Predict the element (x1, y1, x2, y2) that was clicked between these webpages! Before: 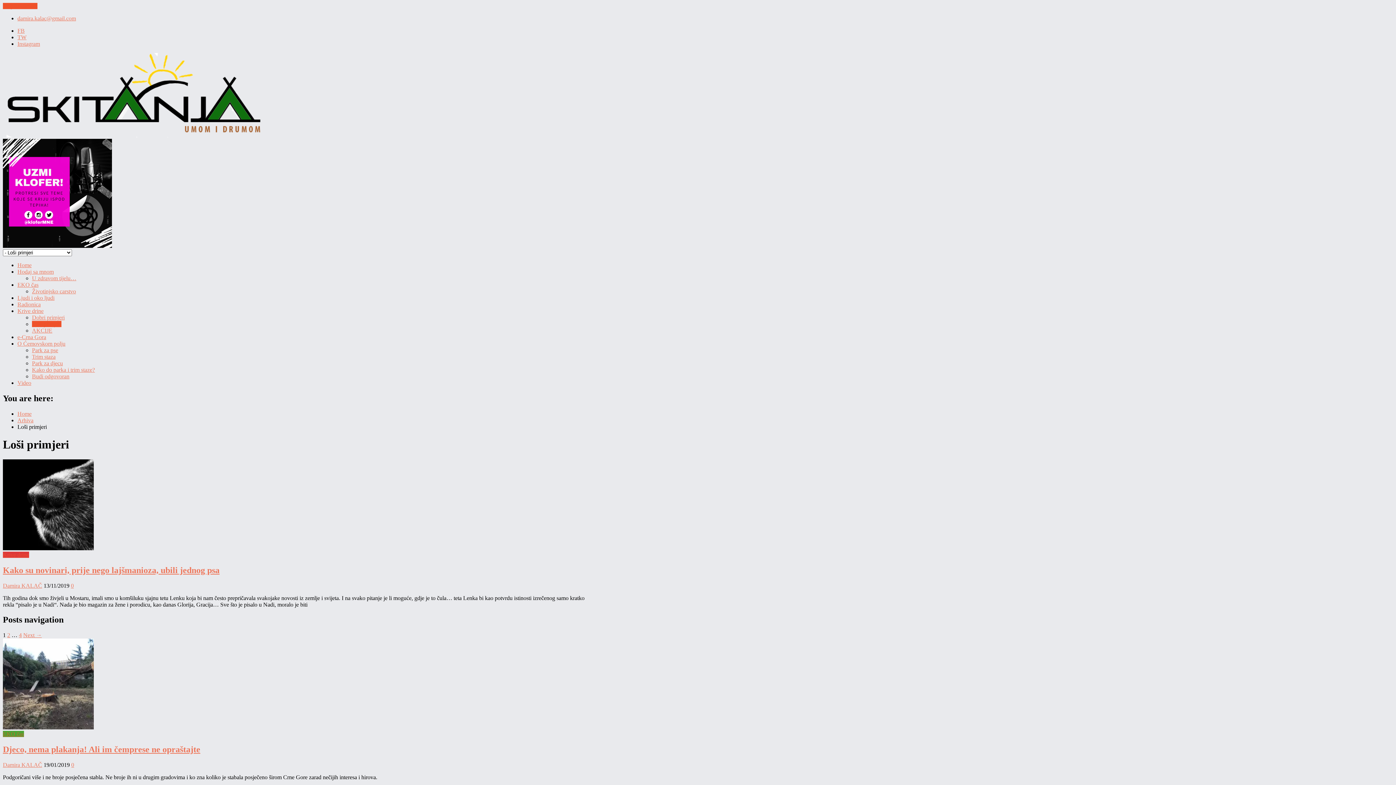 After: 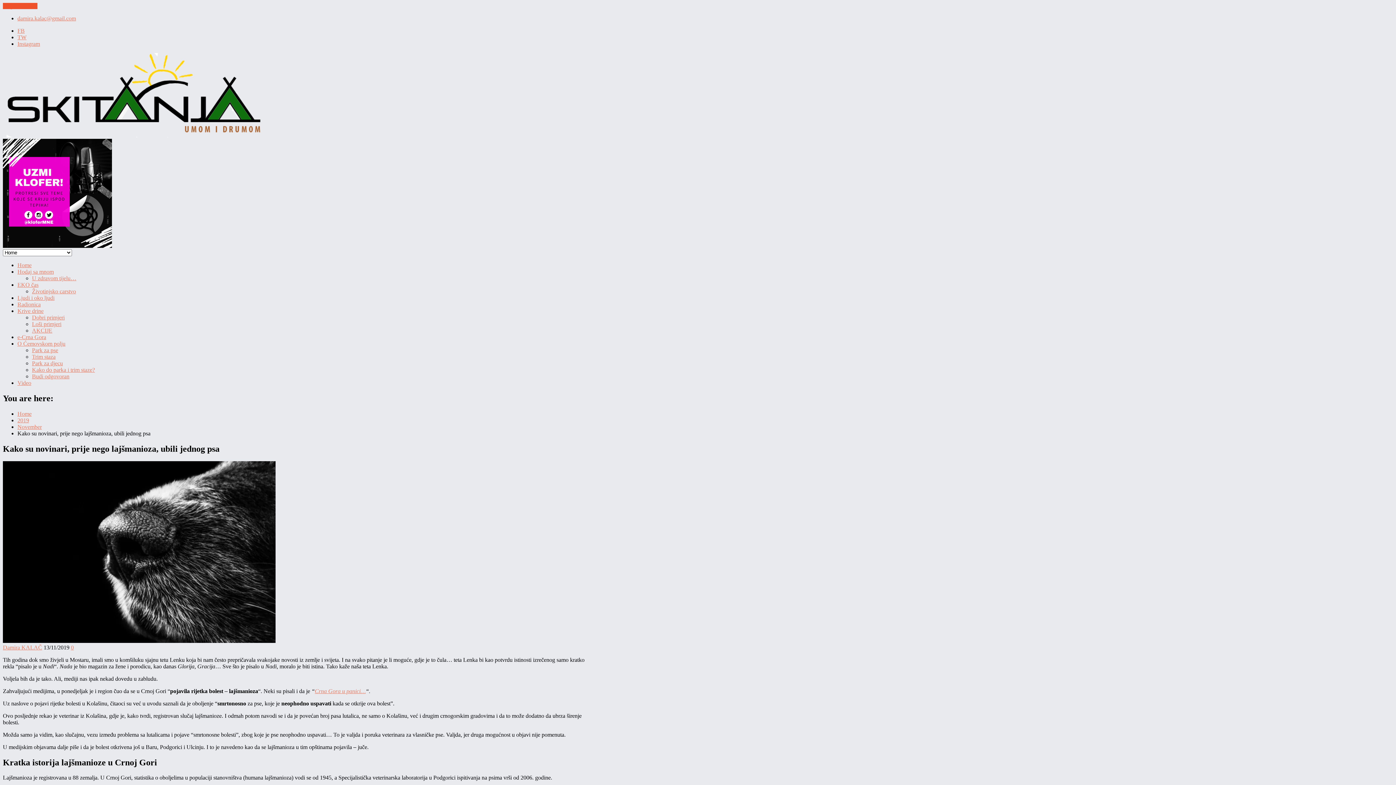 Action: bbox: (2, 565, 219, 575) label: Kako su novinari, prije nego lajšmanioza, ubili jednog psa